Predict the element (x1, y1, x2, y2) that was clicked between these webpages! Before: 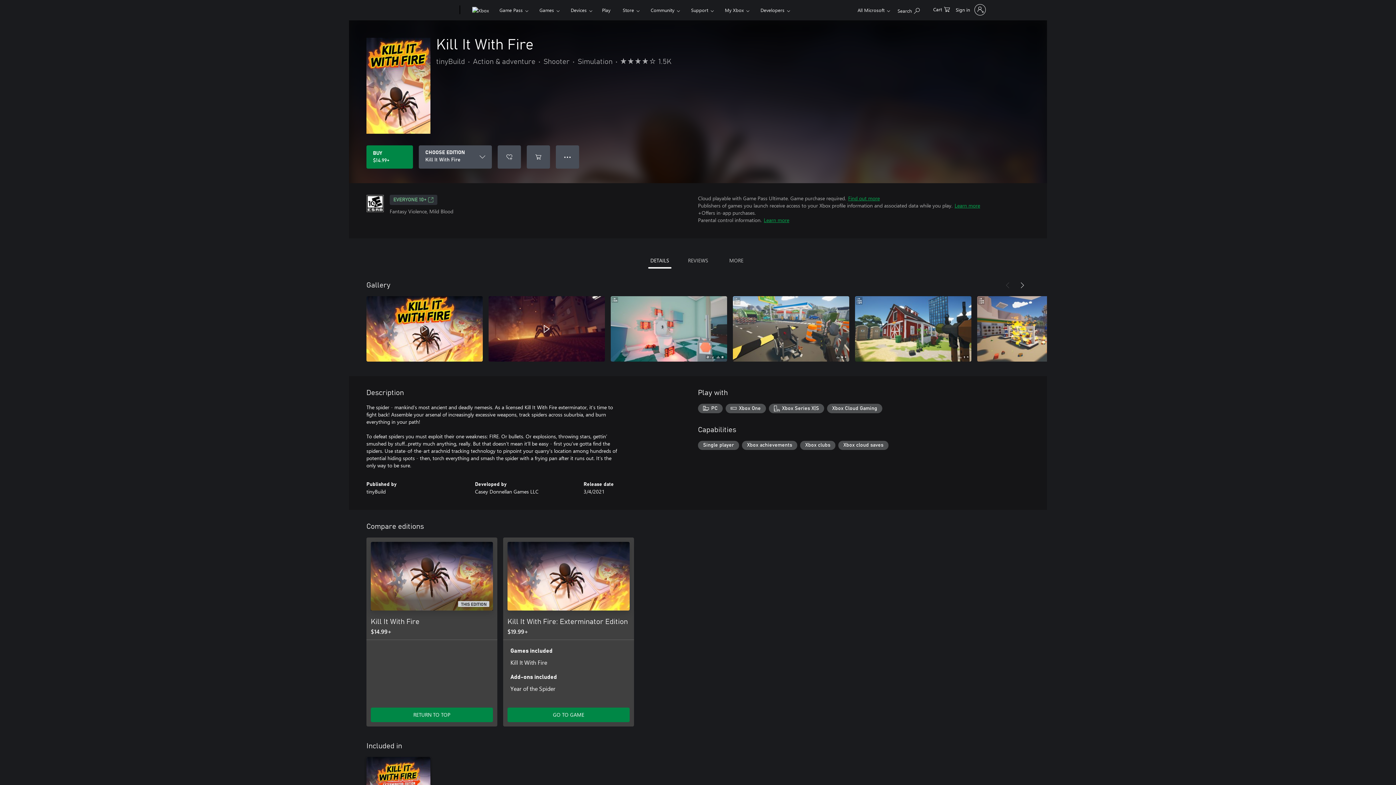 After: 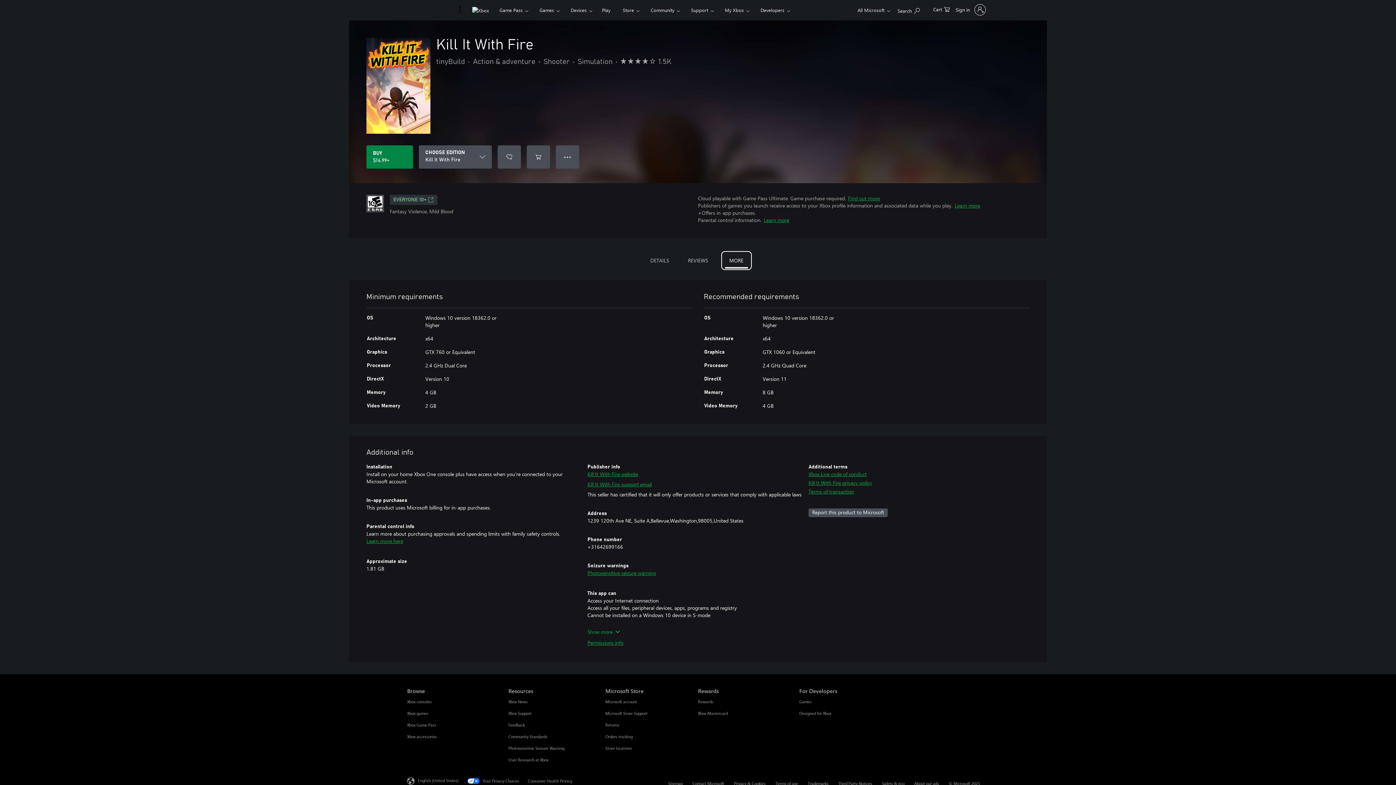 Action: label: MORE bbox: (723, 253, 749, 268)